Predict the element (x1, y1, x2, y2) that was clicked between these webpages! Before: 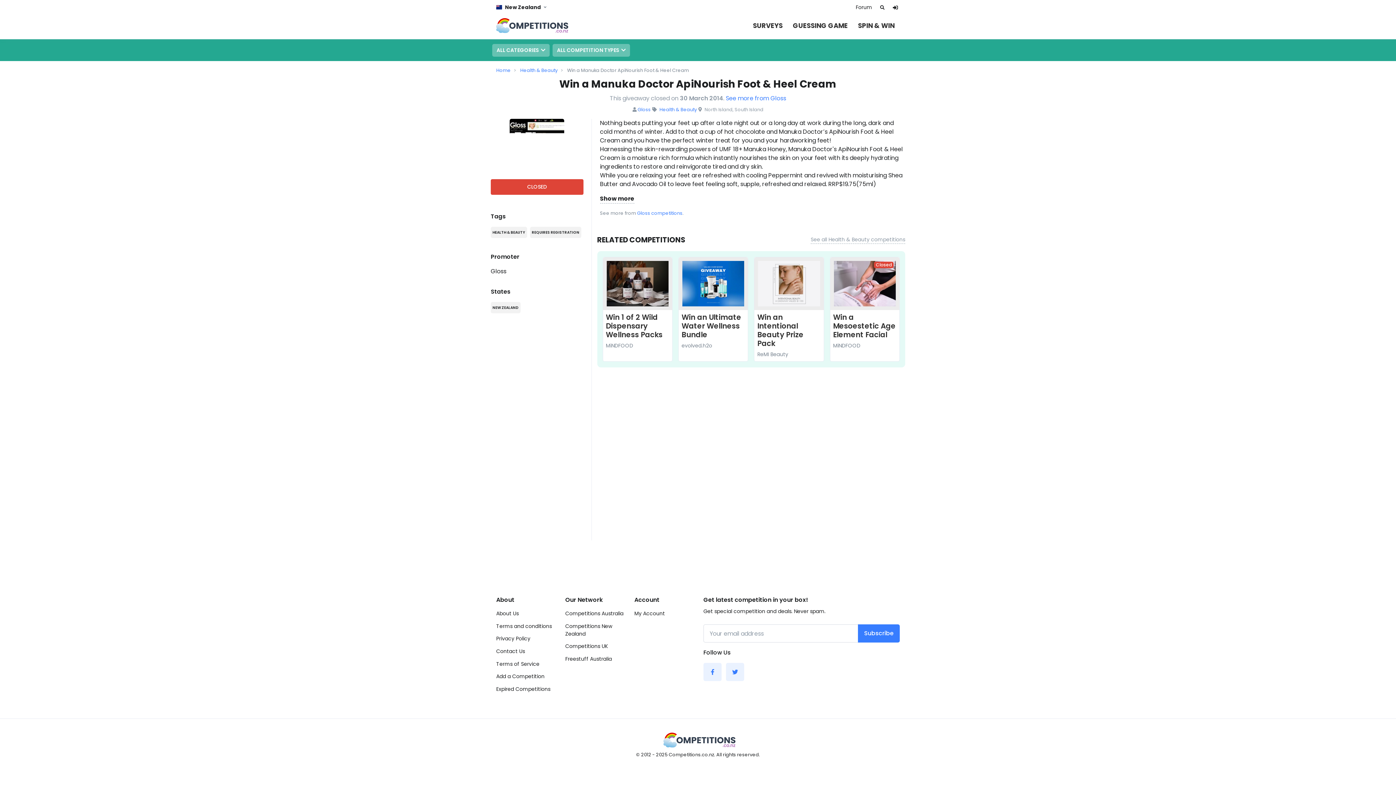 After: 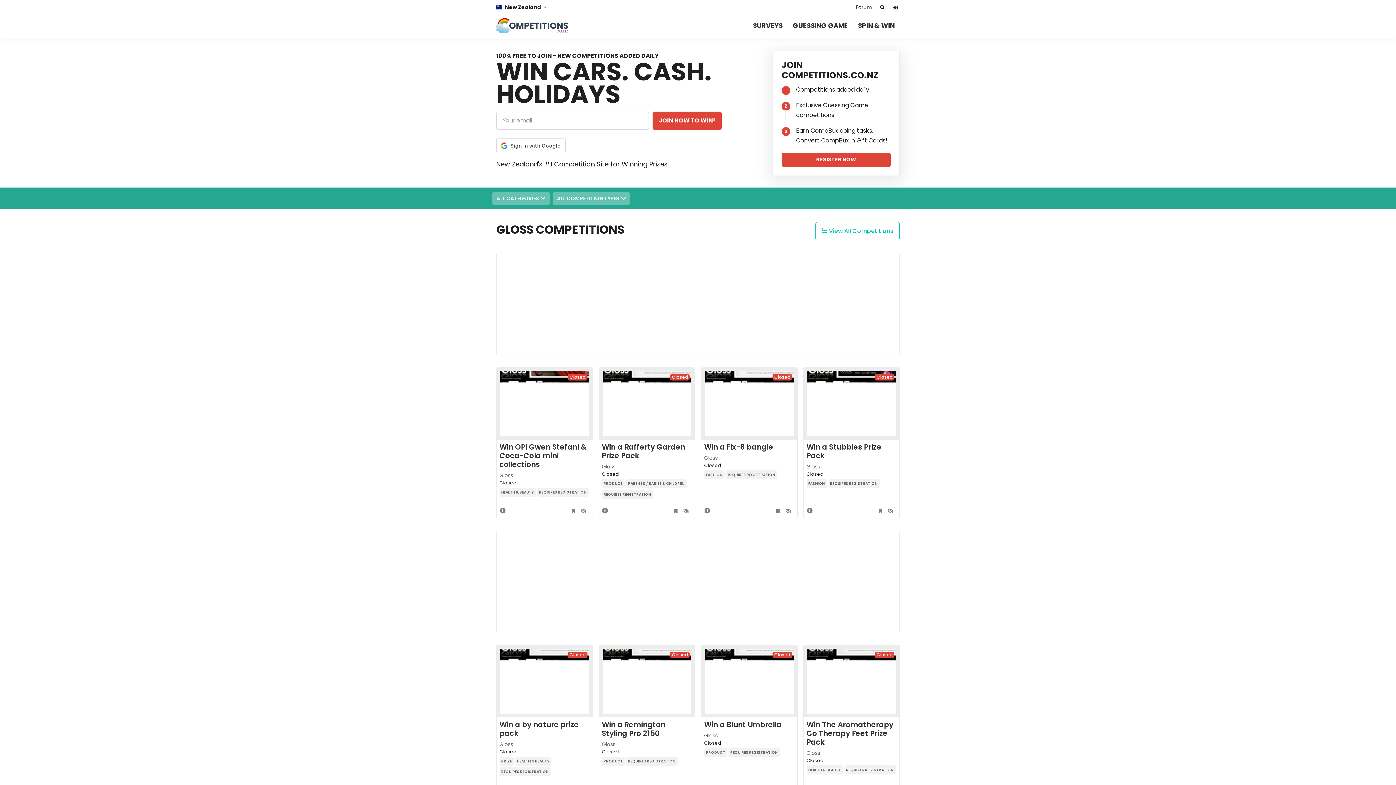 Action: label: See more from Gloss bbox: (726, 94, 786, 102)